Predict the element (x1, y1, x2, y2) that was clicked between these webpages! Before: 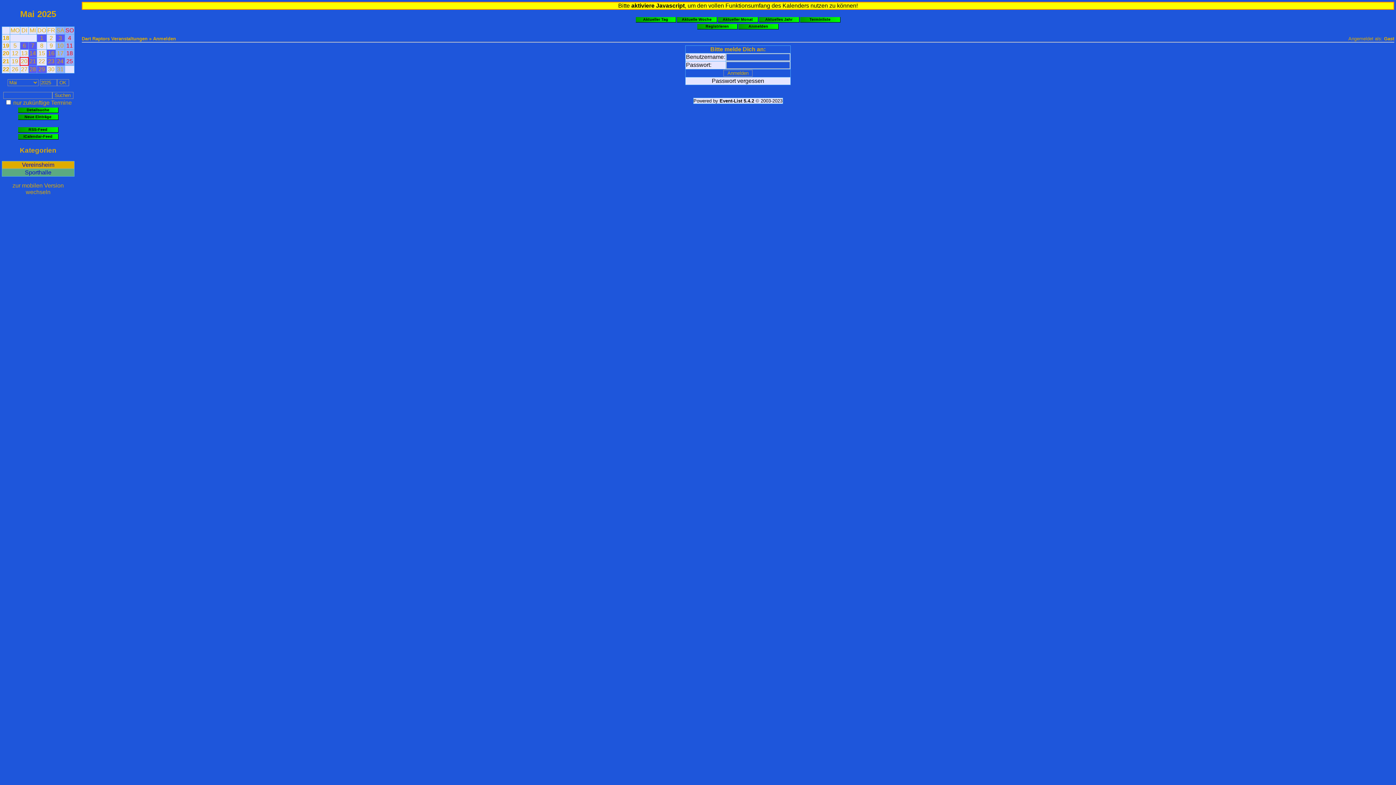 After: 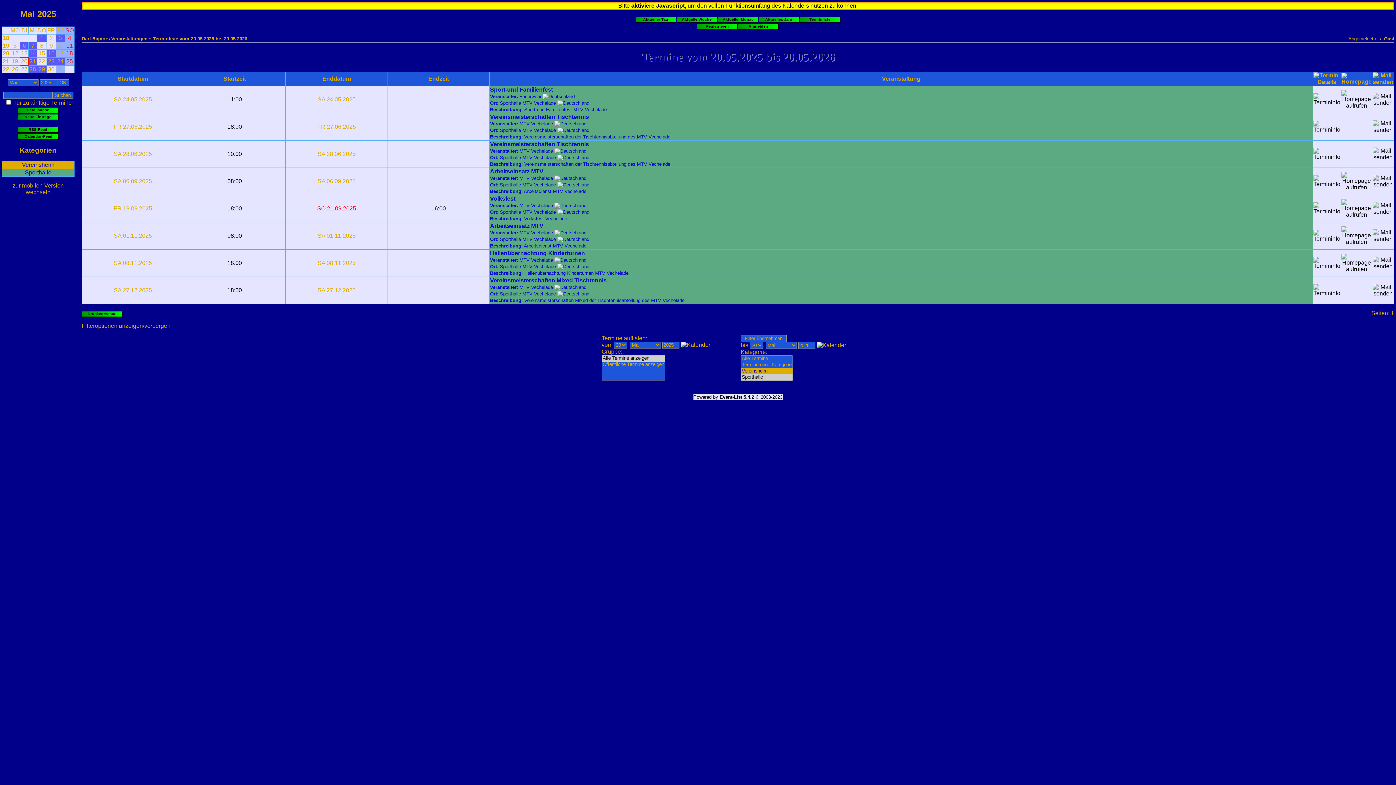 Action: bbox: (24, 169, 51, 175) label: Sporthalle